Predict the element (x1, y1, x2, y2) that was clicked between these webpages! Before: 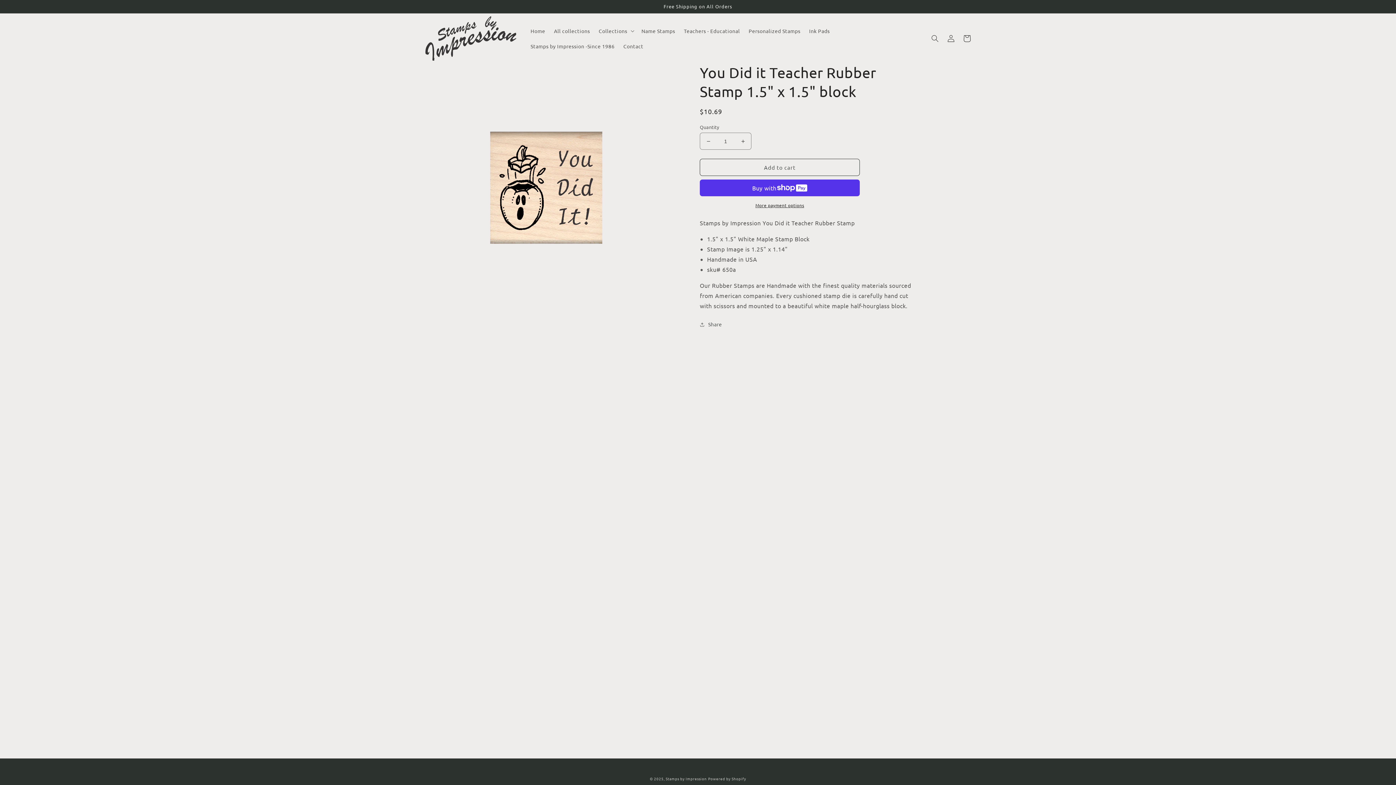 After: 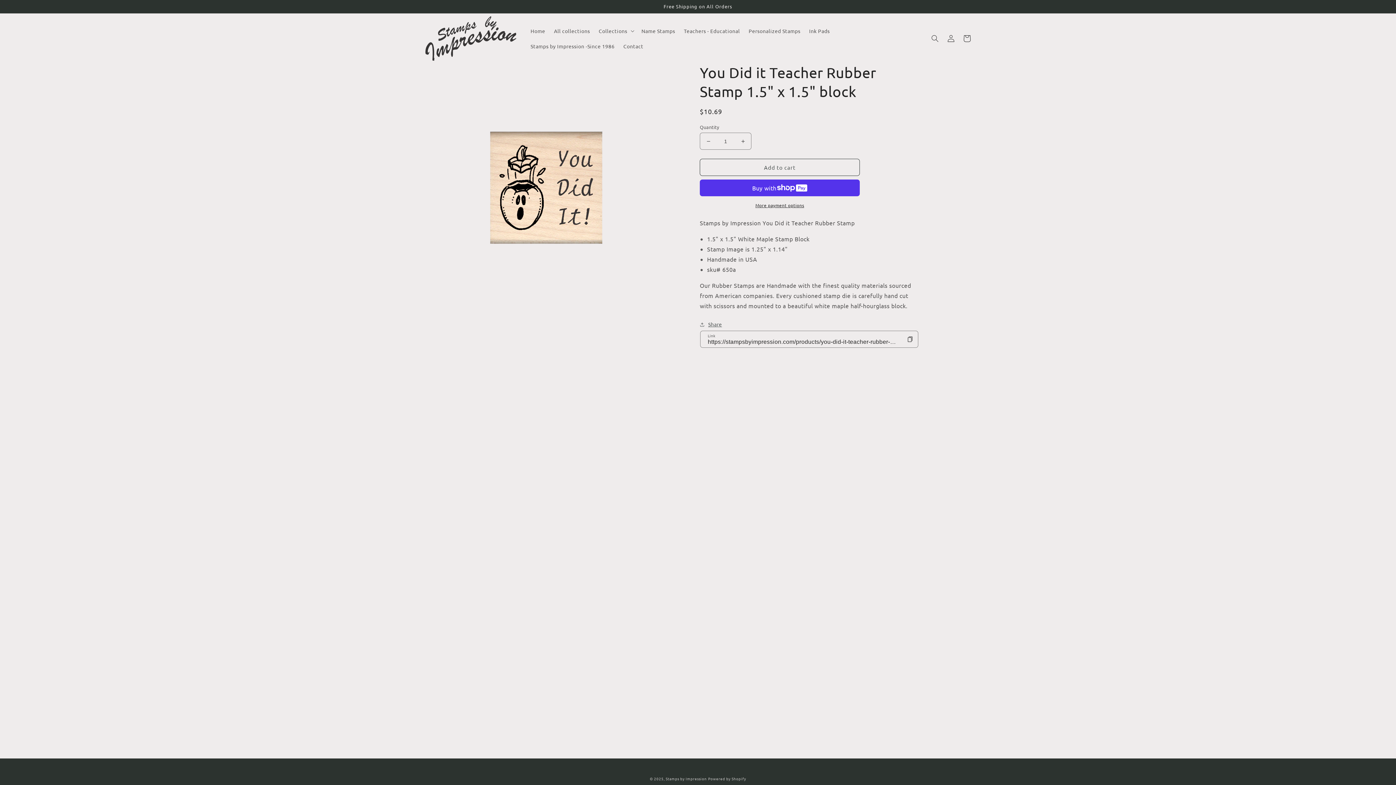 Action: label: Share bbox: (700, 320, 722, 329)